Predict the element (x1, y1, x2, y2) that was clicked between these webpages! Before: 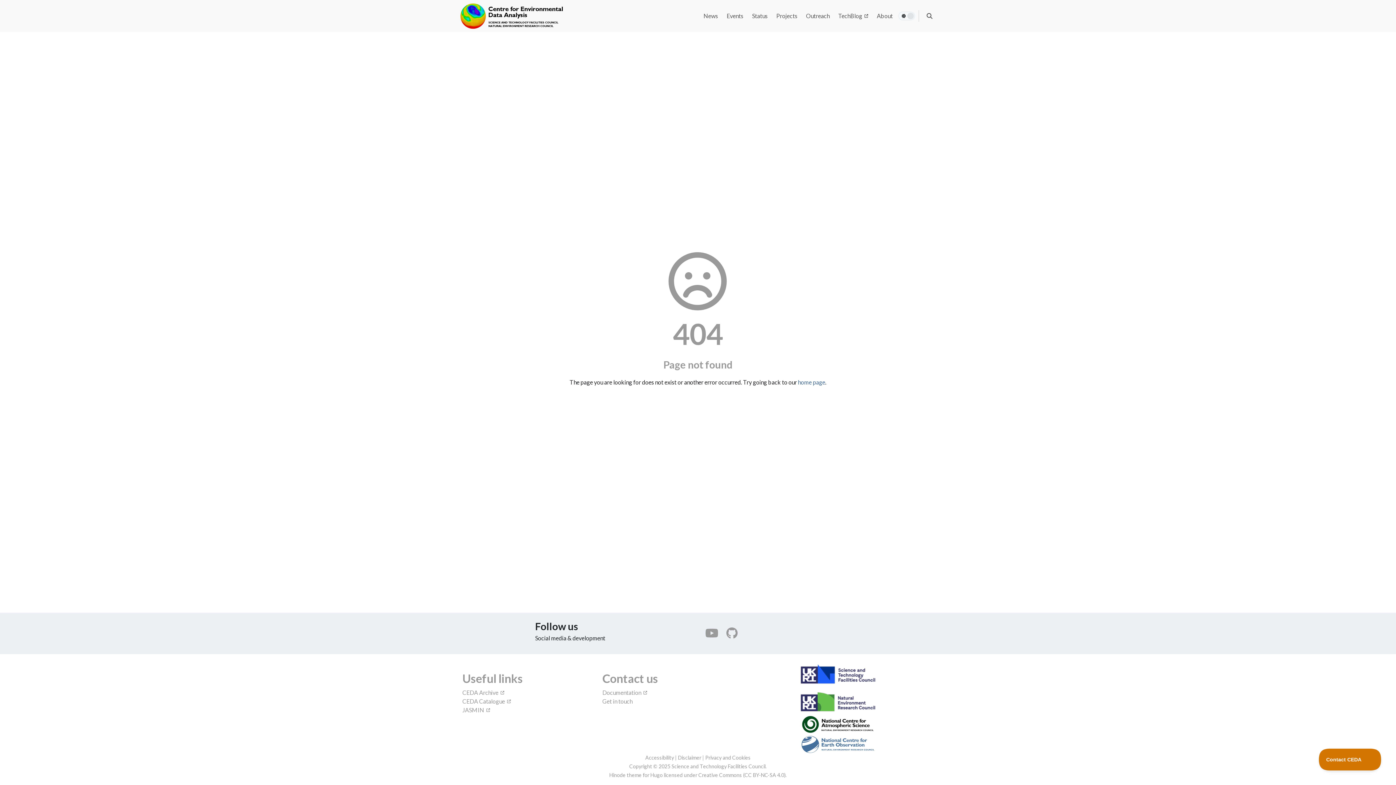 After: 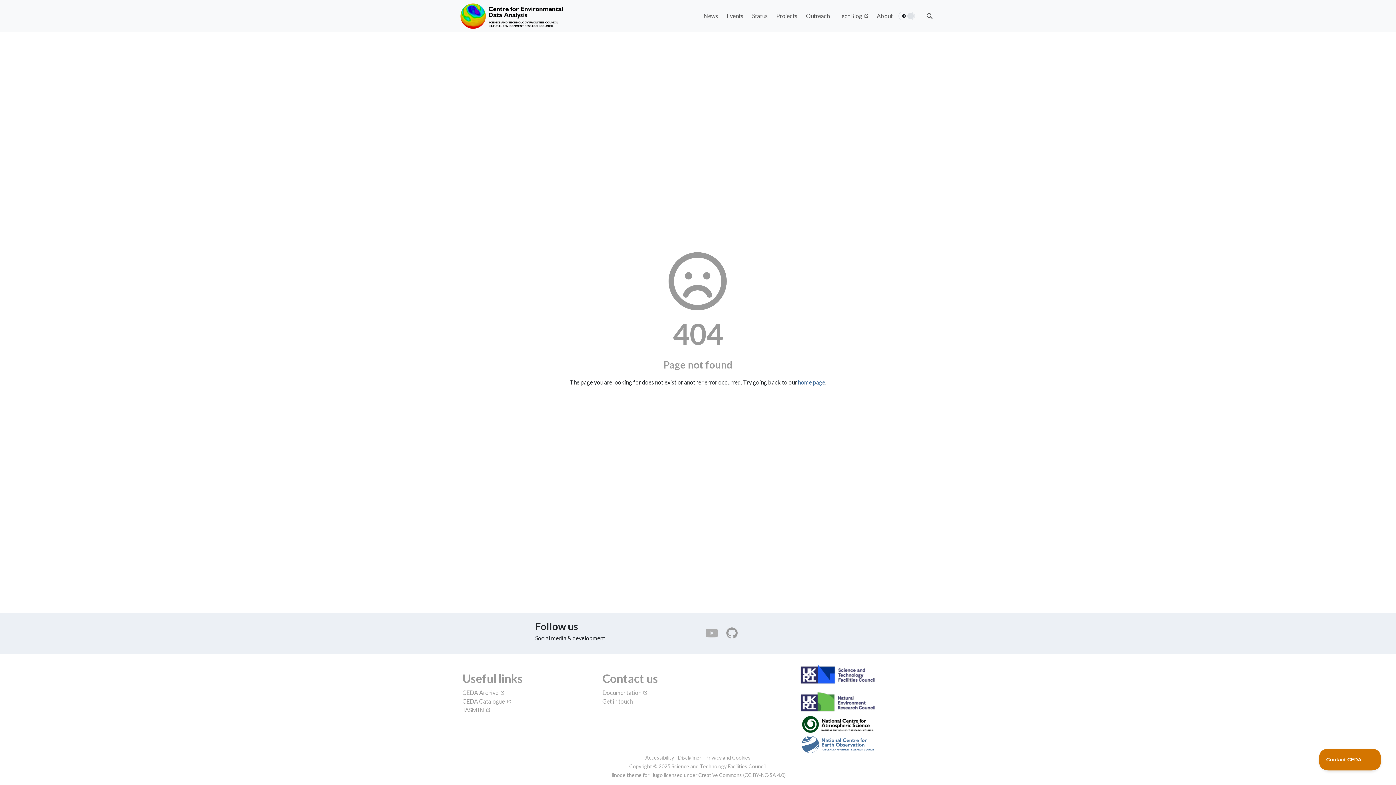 Action: label: YouTube bbox: (702, 629, 723, 641)